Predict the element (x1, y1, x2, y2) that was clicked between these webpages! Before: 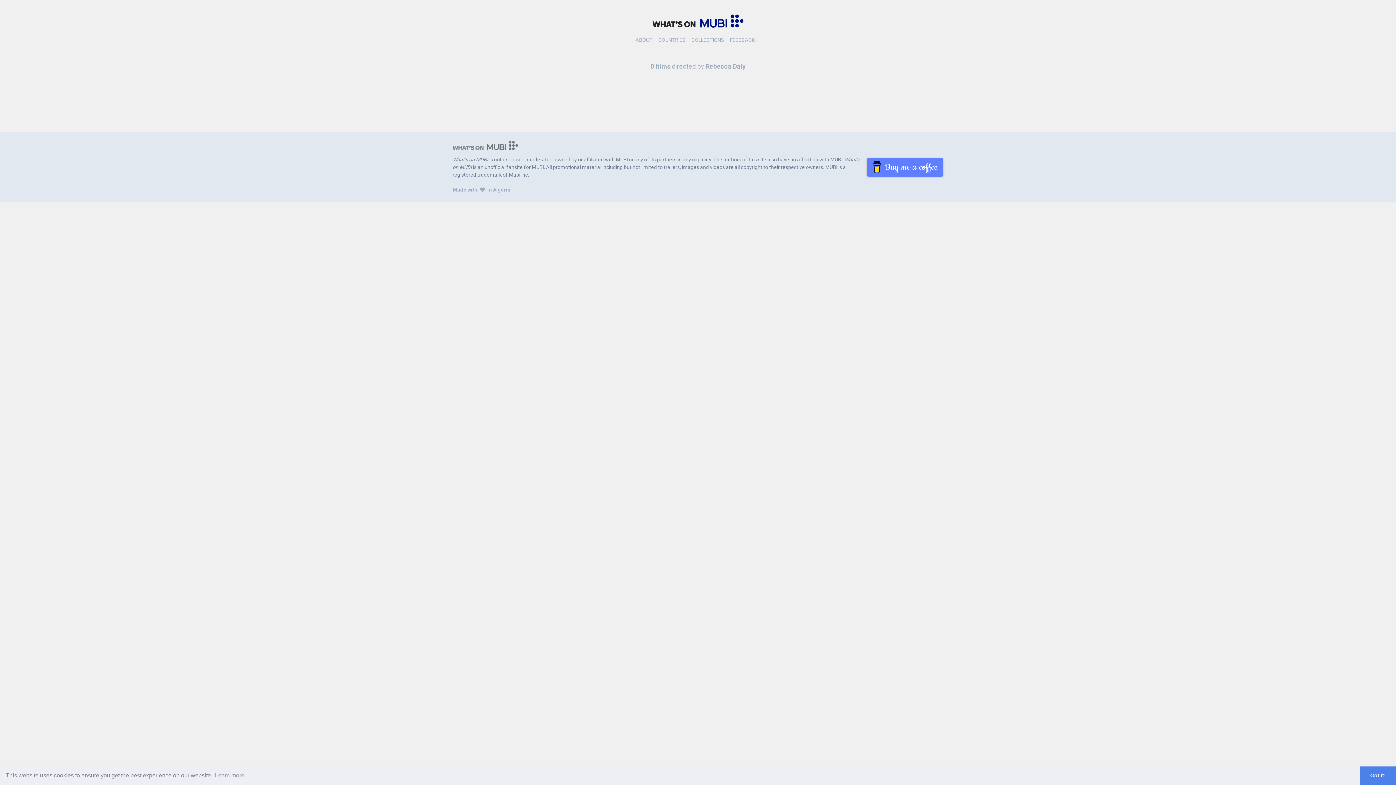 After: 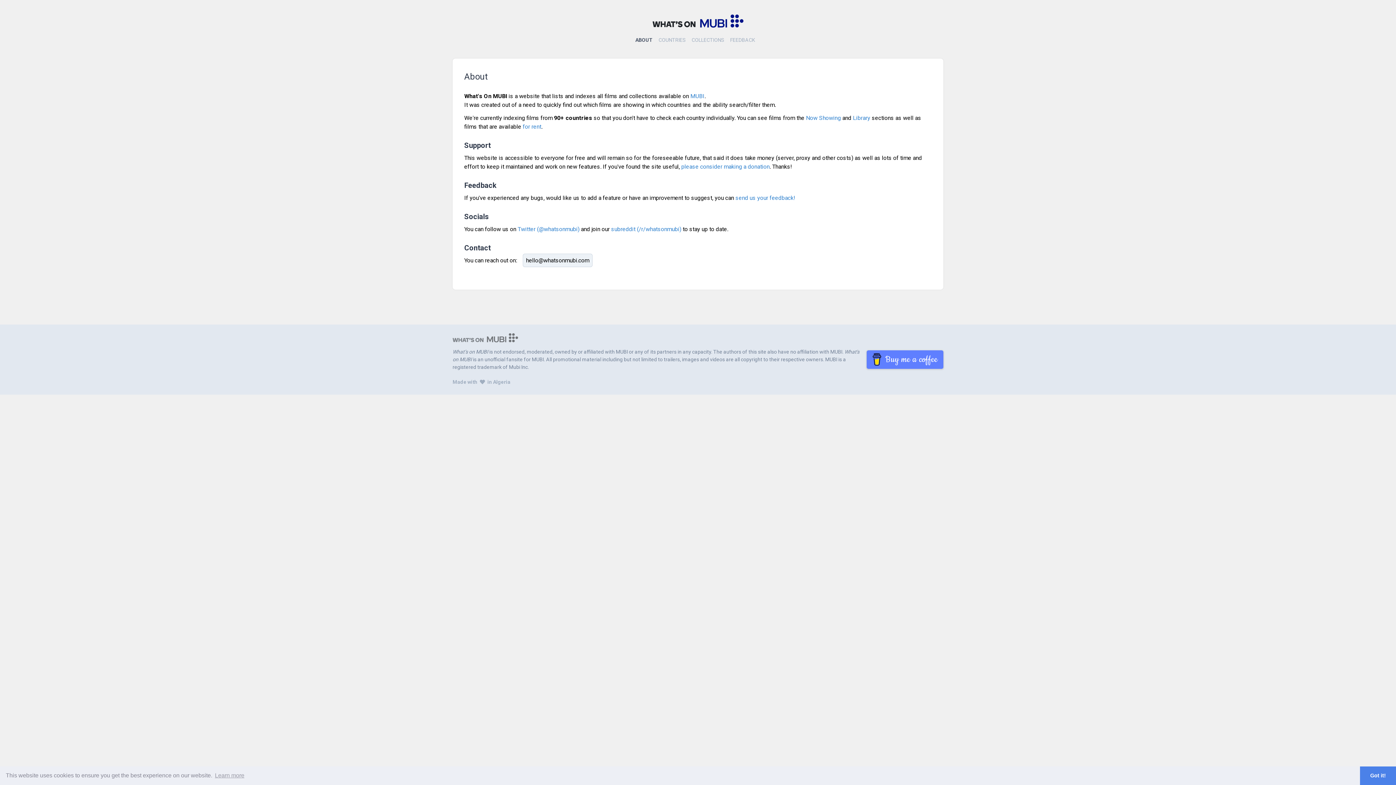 Action: bbox: (635, 36, 652, 43) label: ABOUT